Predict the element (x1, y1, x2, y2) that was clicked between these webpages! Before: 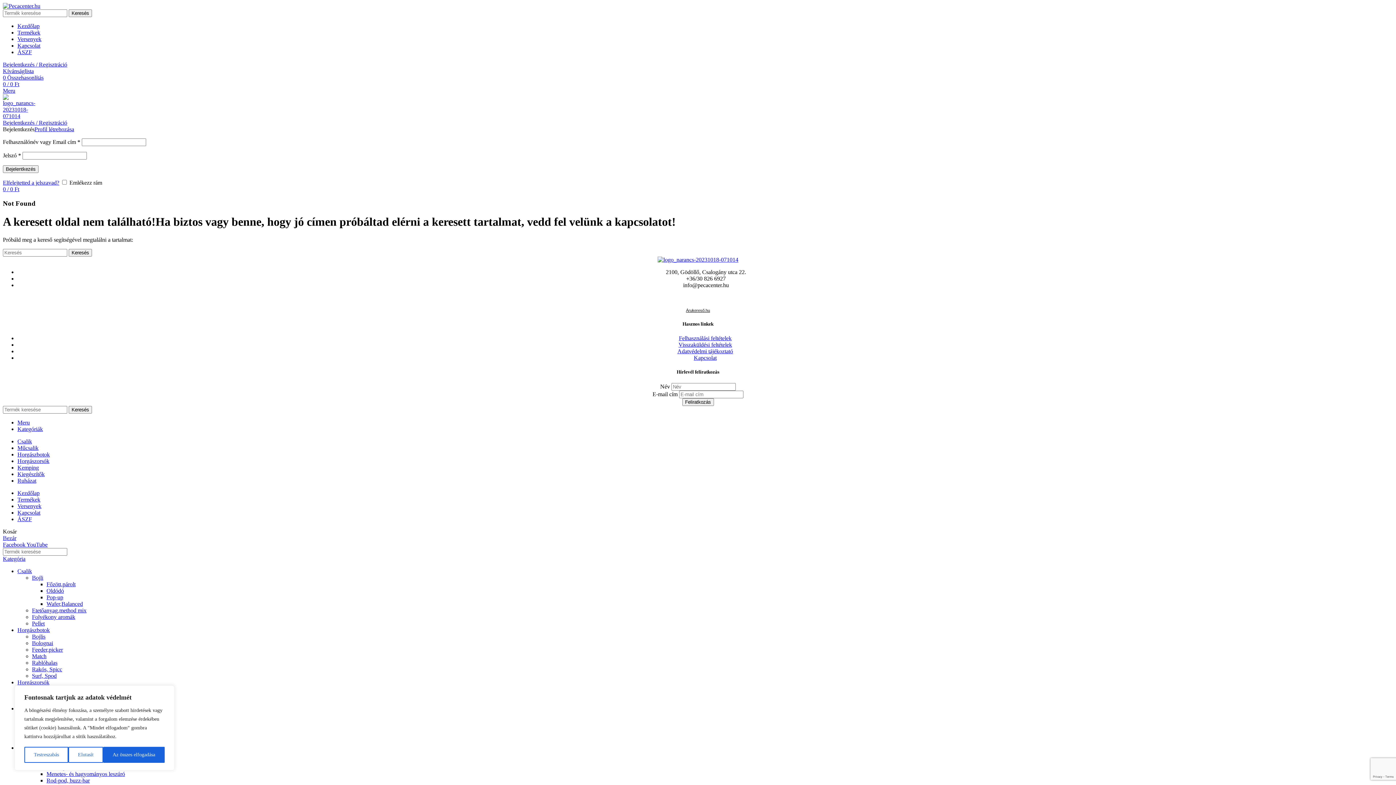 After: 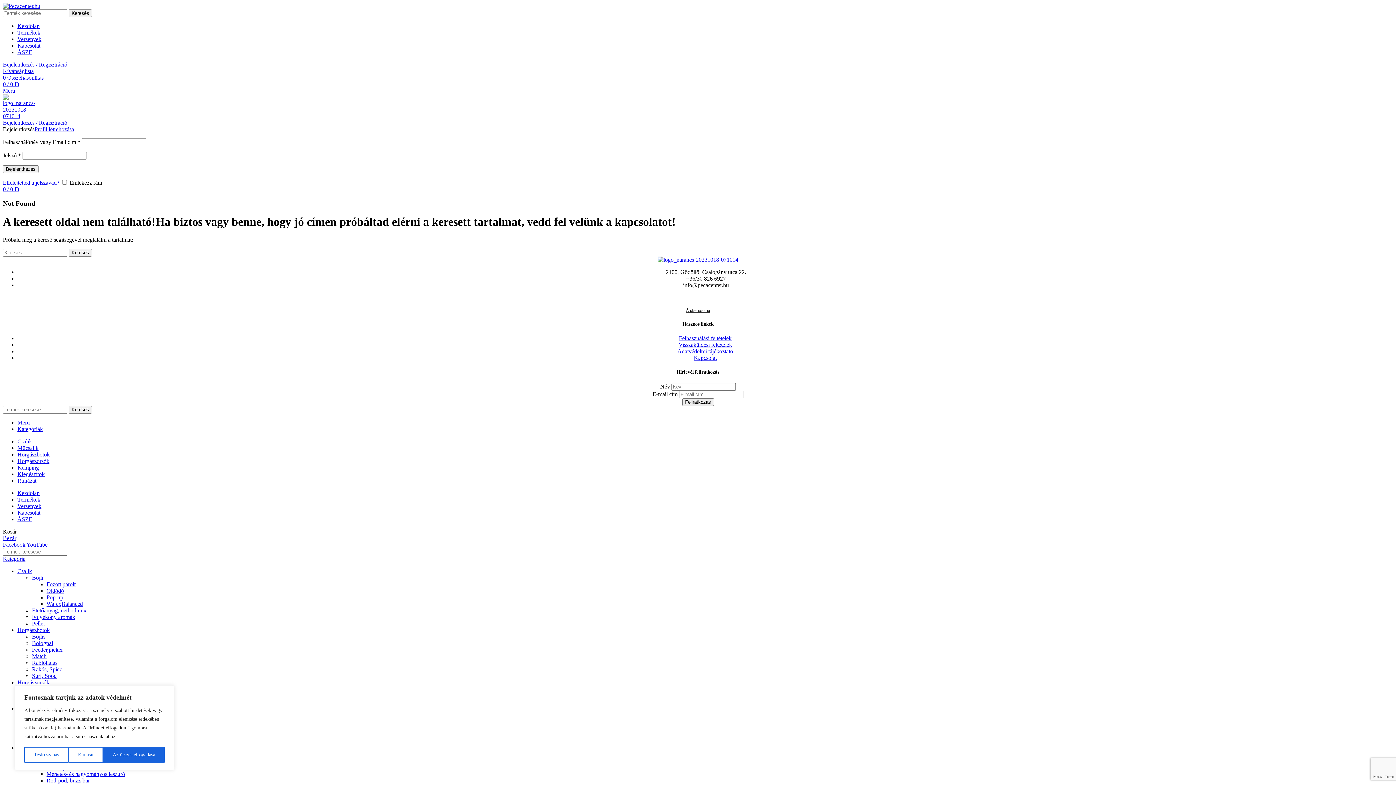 Action: bbox: (657, 256, 738, 262)